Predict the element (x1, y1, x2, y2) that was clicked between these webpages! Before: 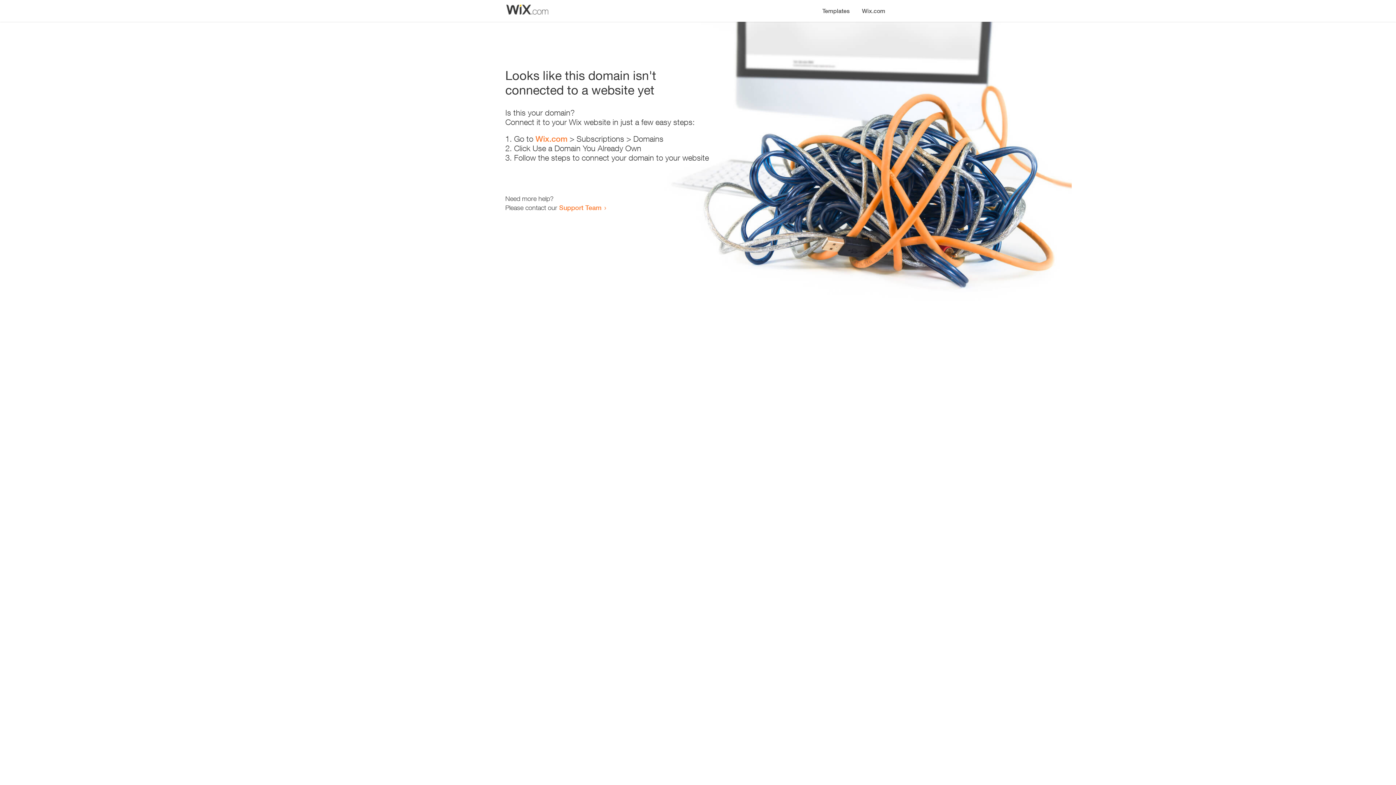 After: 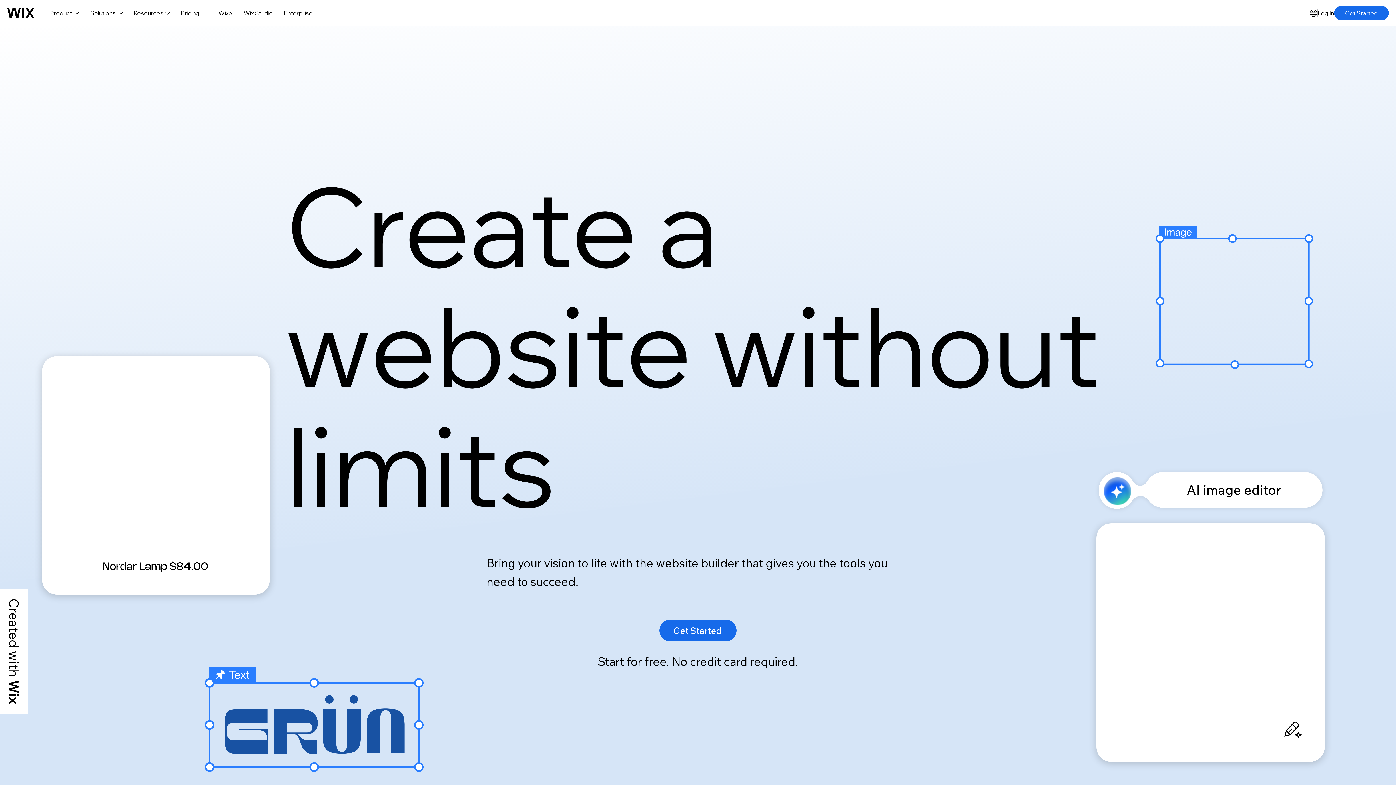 Action: bbox: (856, 0, 890, 14) label: Wix.com